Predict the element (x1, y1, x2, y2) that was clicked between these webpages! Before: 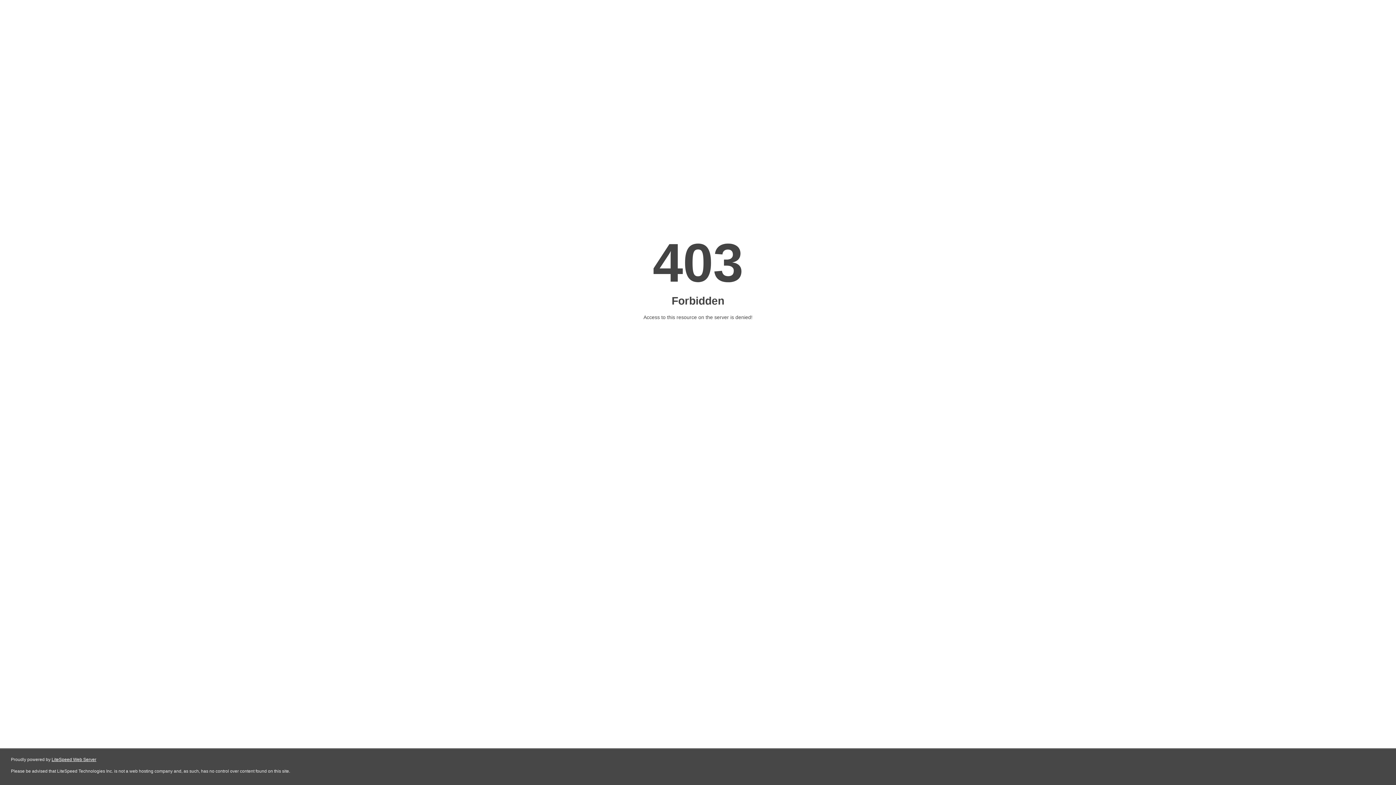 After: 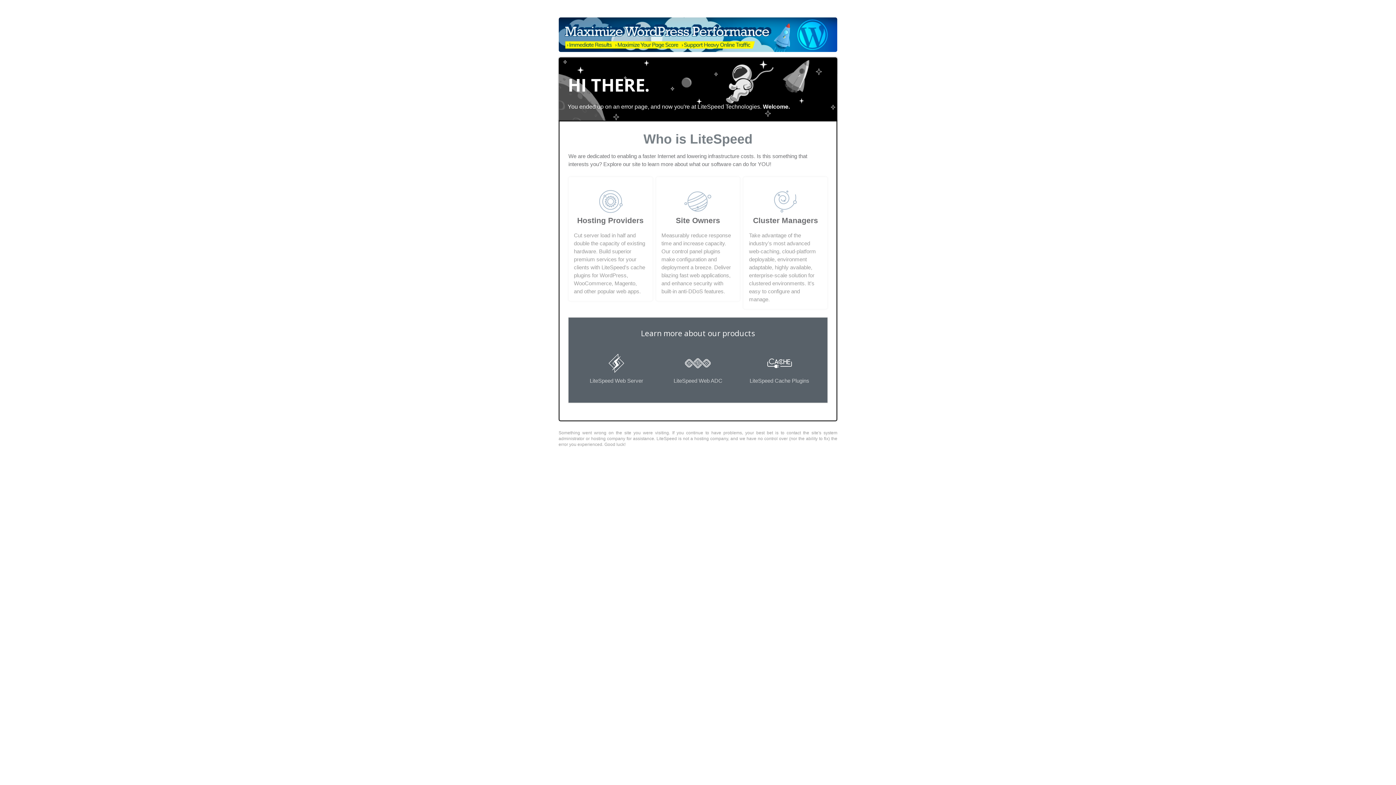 Action: bbox: (51, 757, 96, 762) label: LiteSpeed Web Server